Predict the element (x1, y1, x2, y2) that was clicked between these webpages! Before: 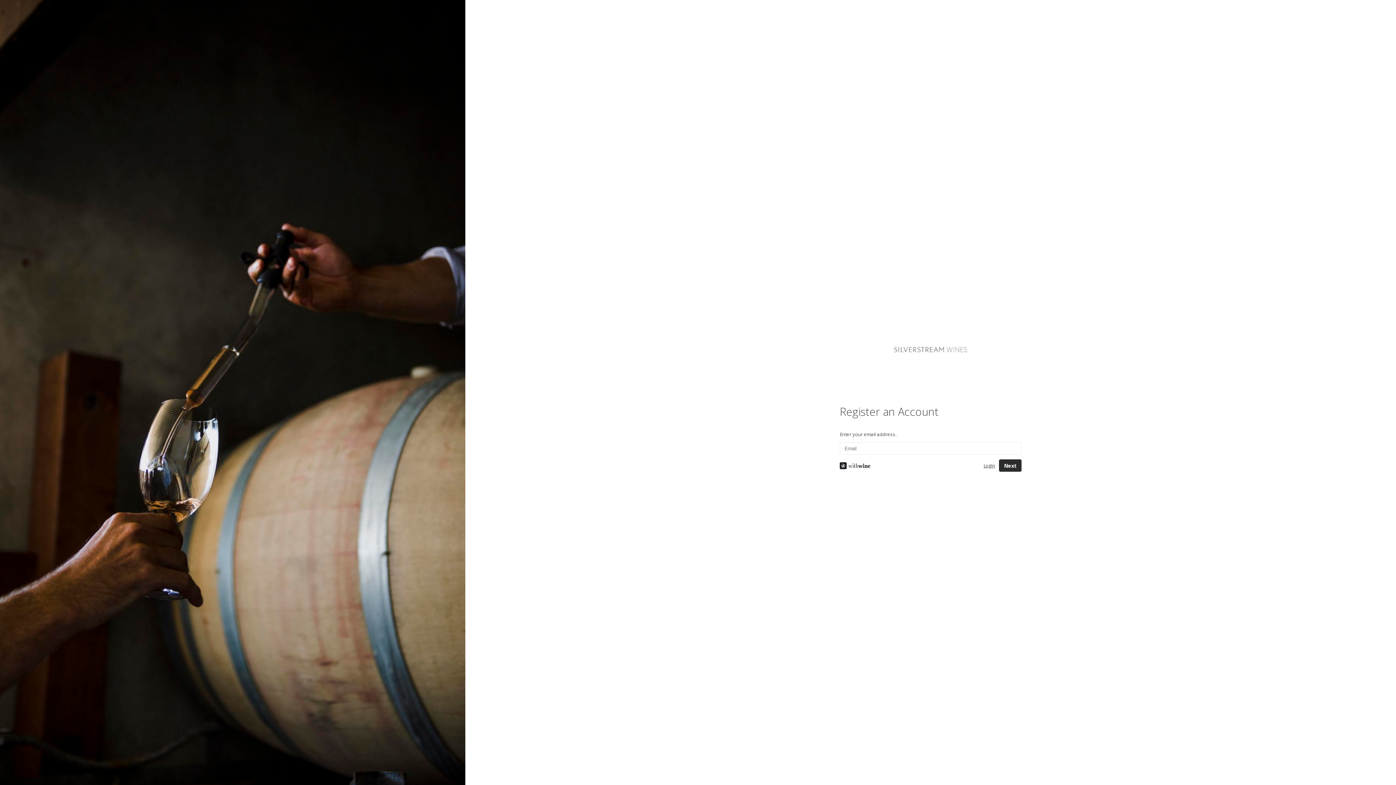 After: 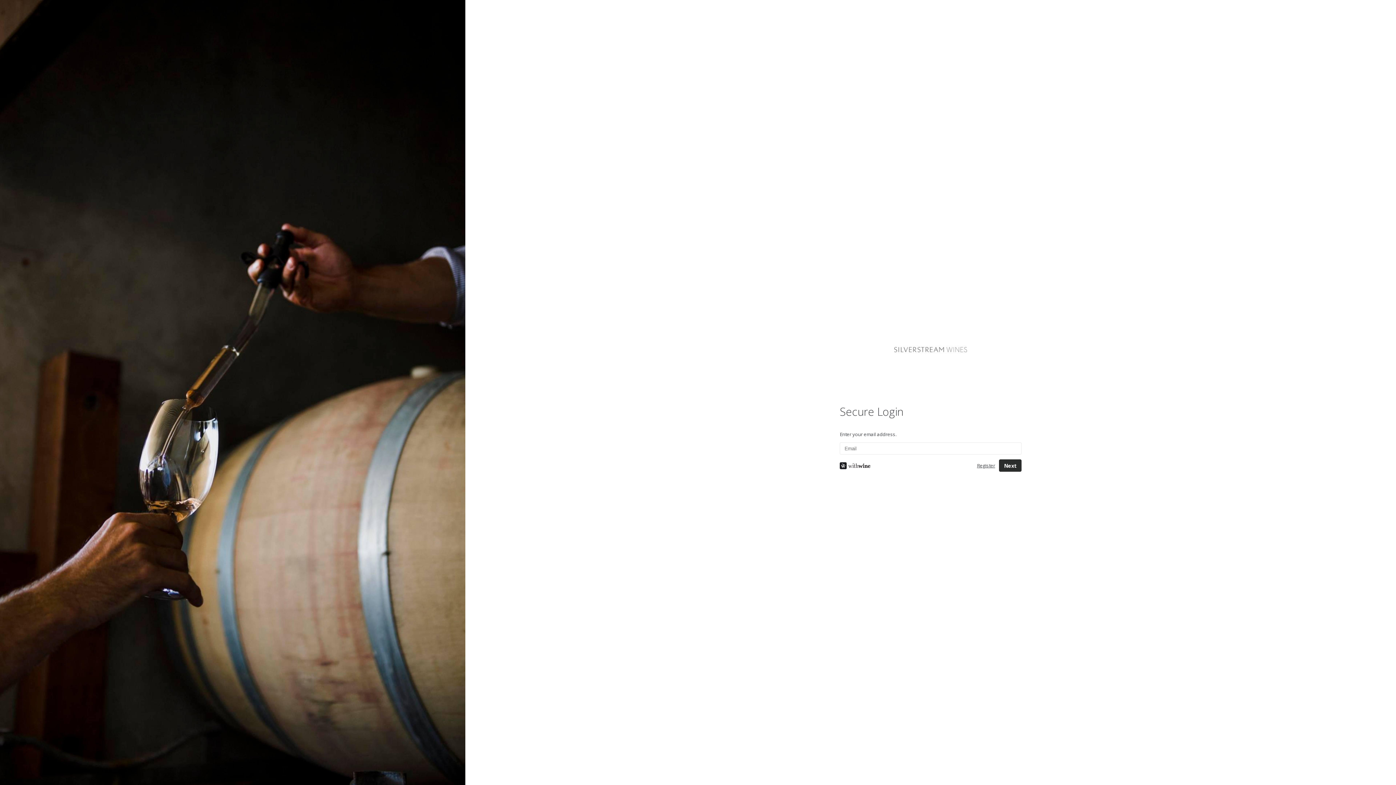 Action: bbox: (981, 462, 997, 469) label: Login